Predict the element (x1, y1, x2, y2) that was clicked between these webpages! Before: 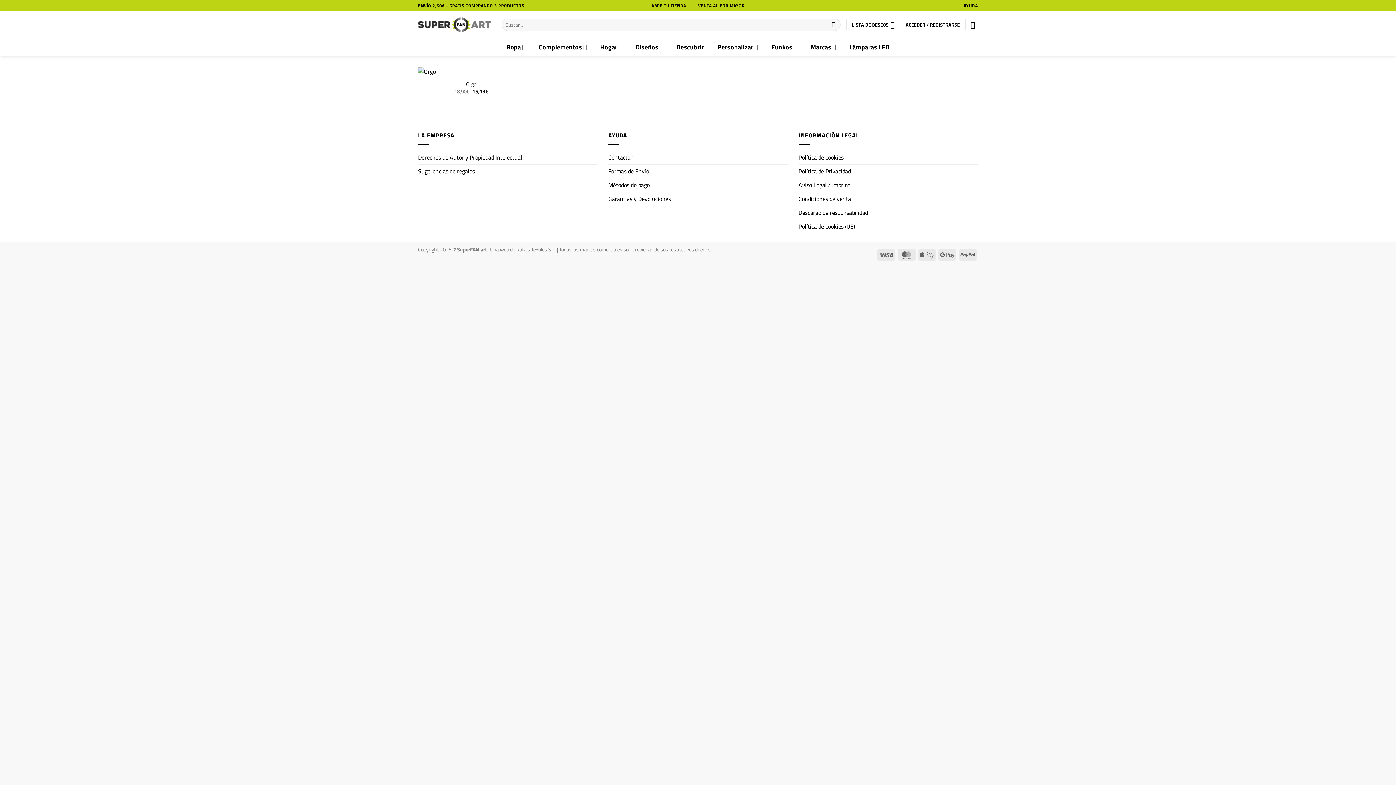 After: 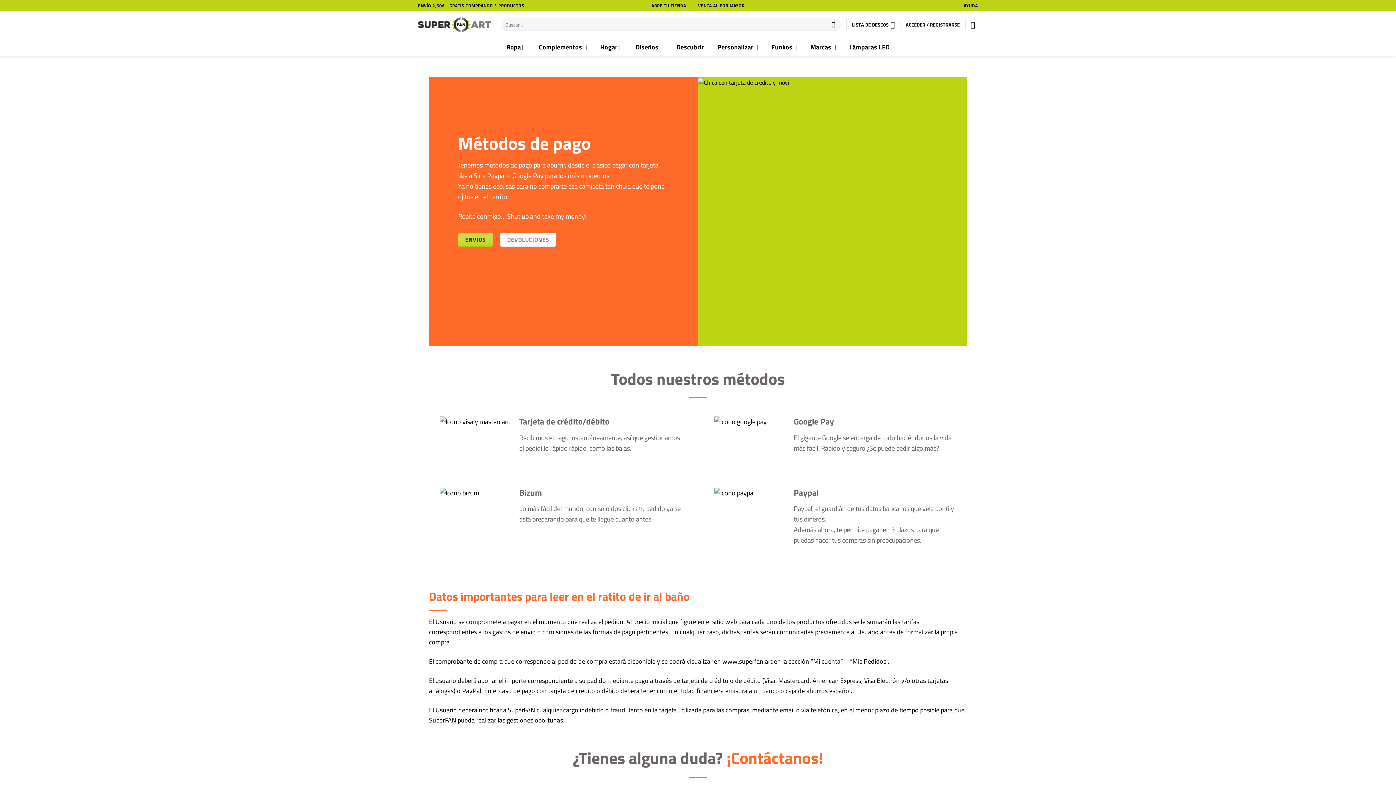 Action: bbox: (608, 178, 649, 191) label: Métodos de pago